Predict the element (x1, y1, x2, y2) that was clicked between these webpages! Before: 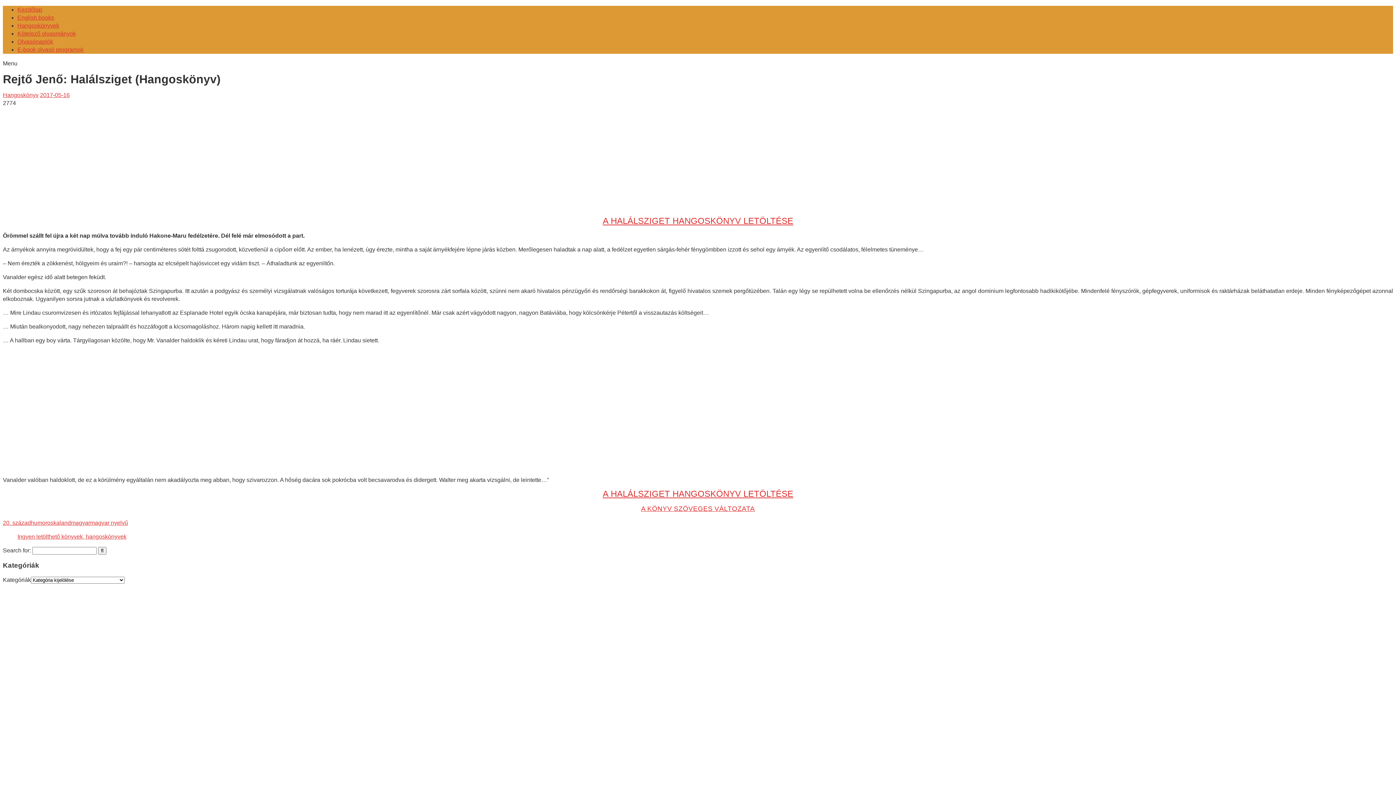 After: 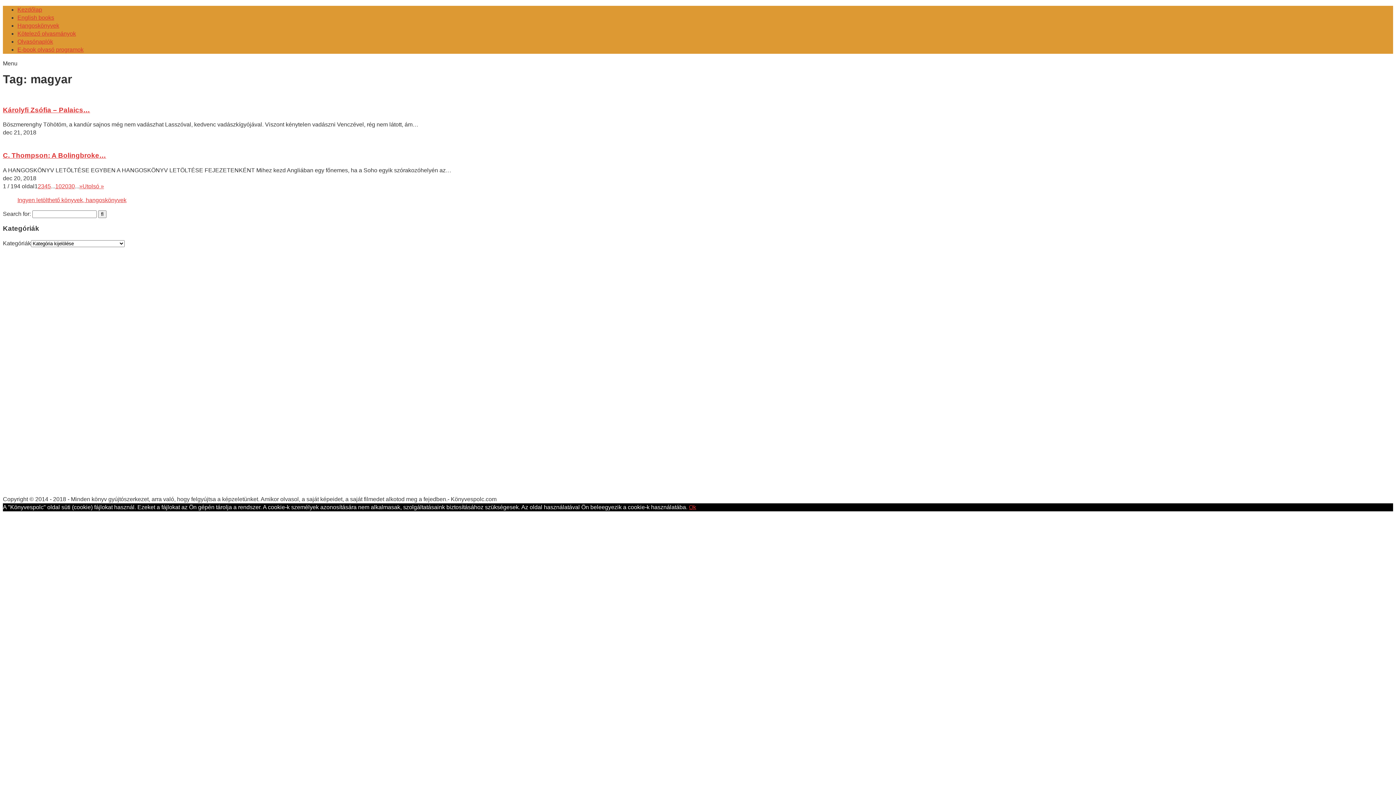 Action: bbox: (70, 519, 90, 526) label: magyar